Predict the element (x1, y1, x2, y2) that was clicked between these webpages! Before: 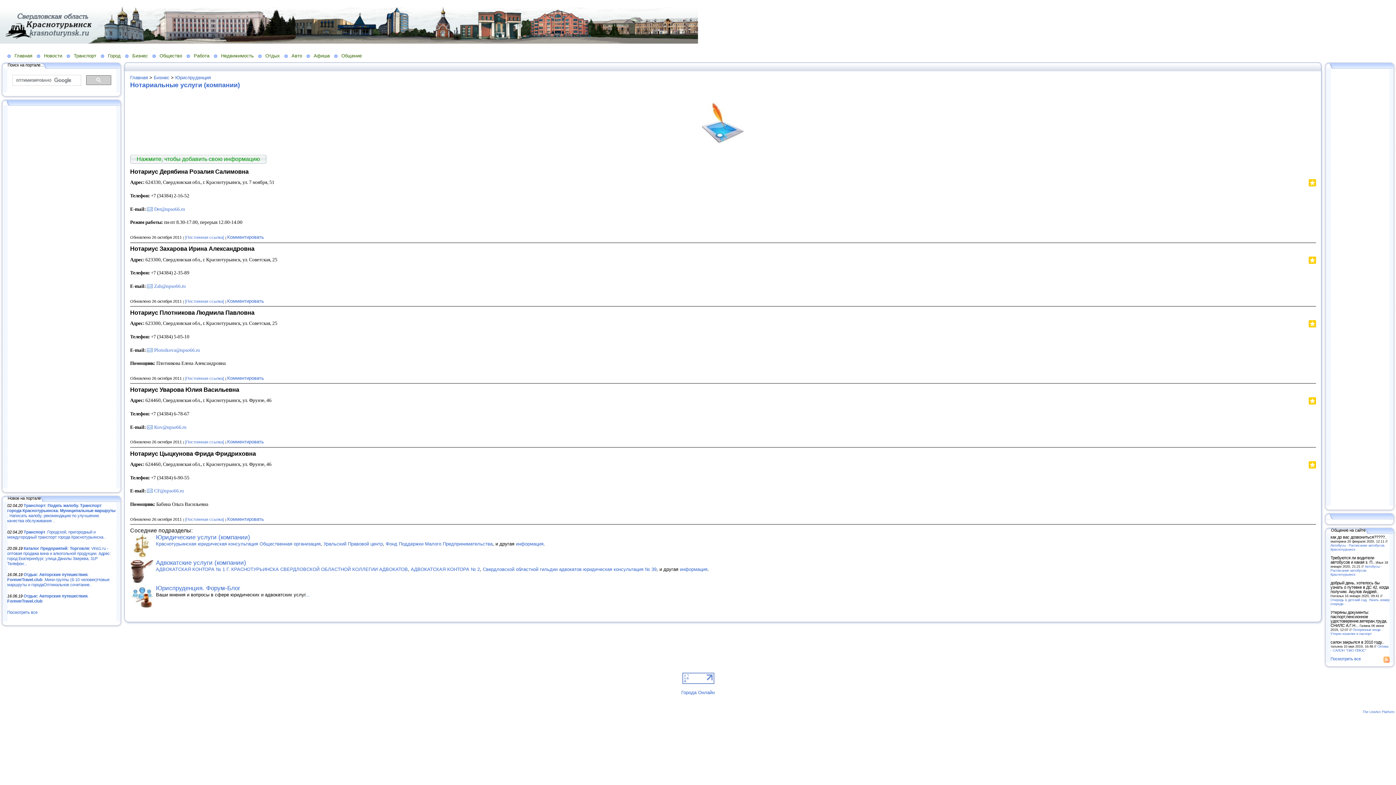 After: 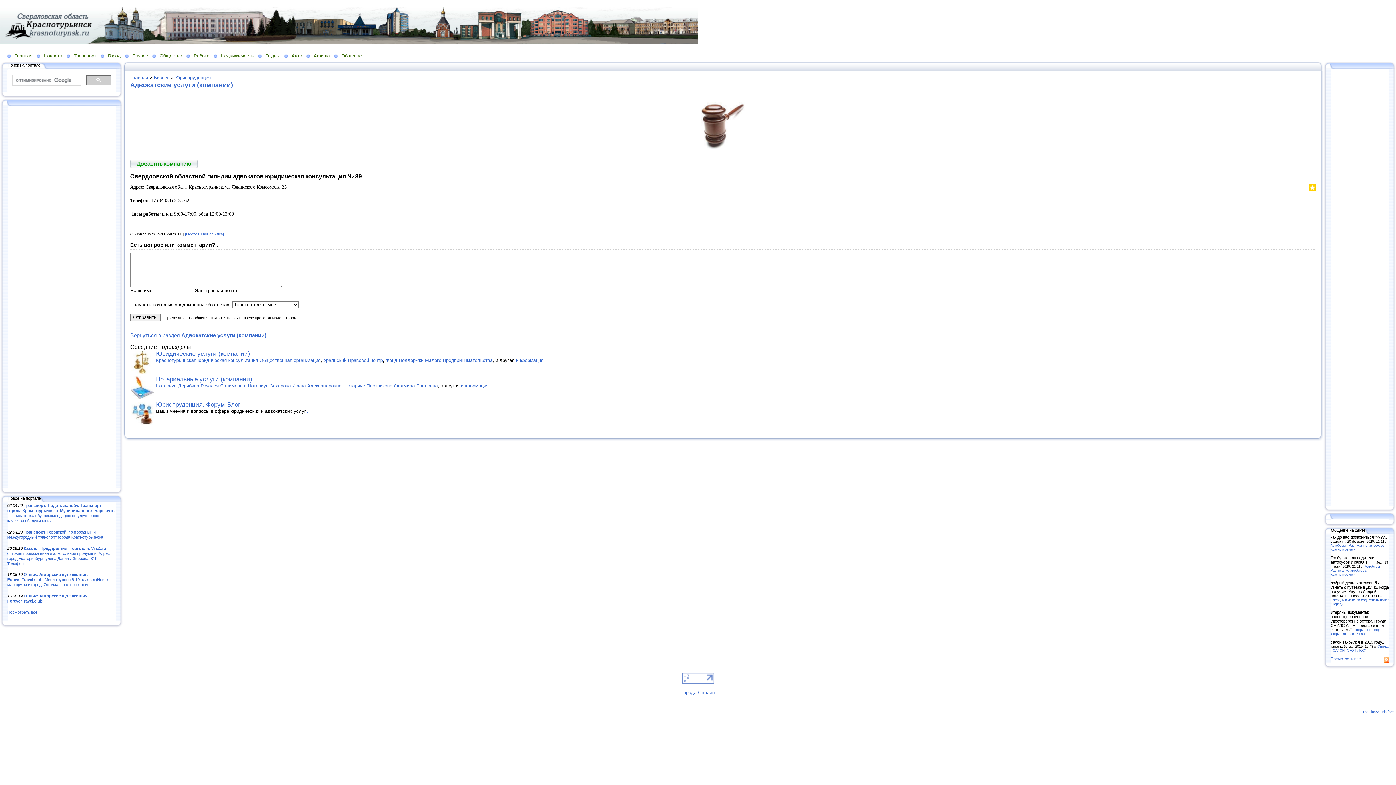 Action: label: Свердловской областной гильдии адвокатов юридическая консультация № 39 bbox: (482, 566, 656, 572)